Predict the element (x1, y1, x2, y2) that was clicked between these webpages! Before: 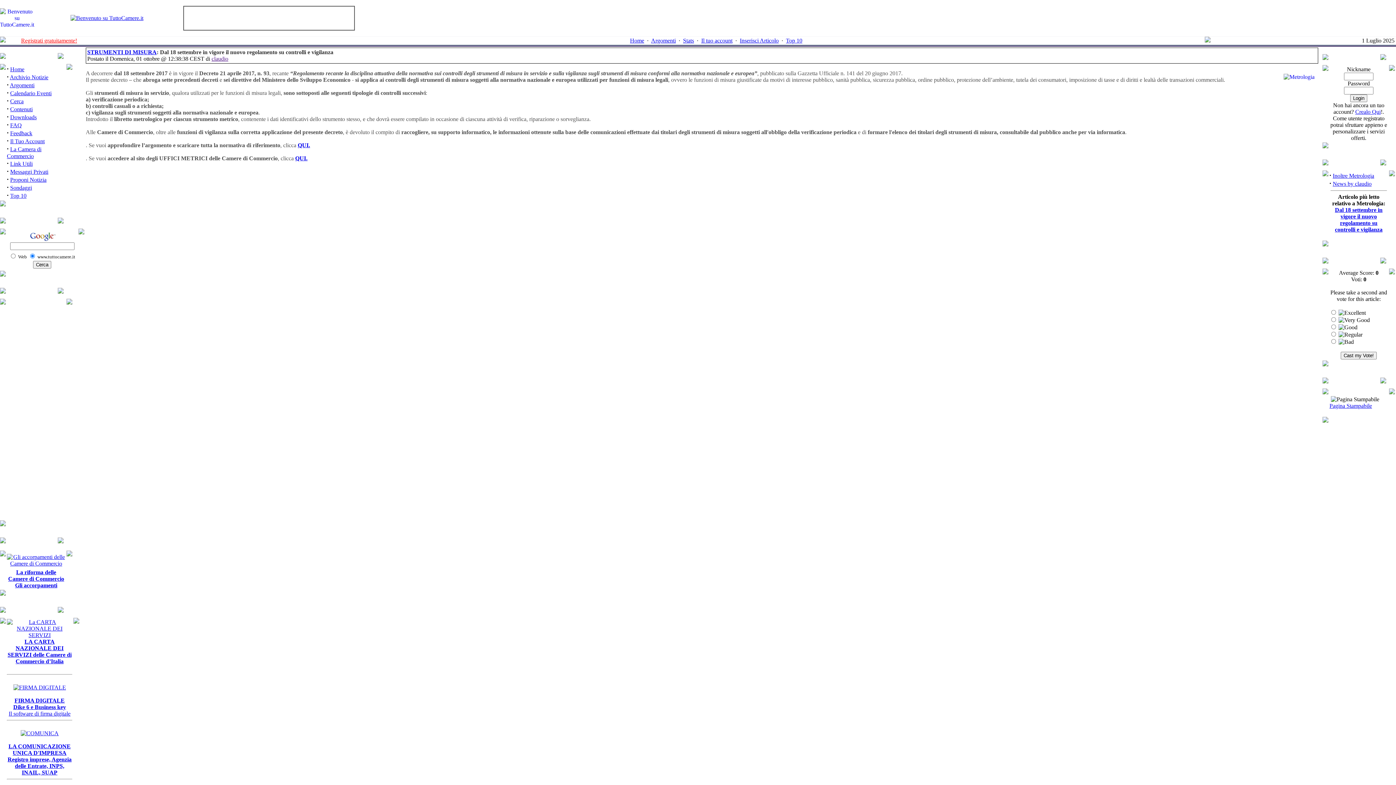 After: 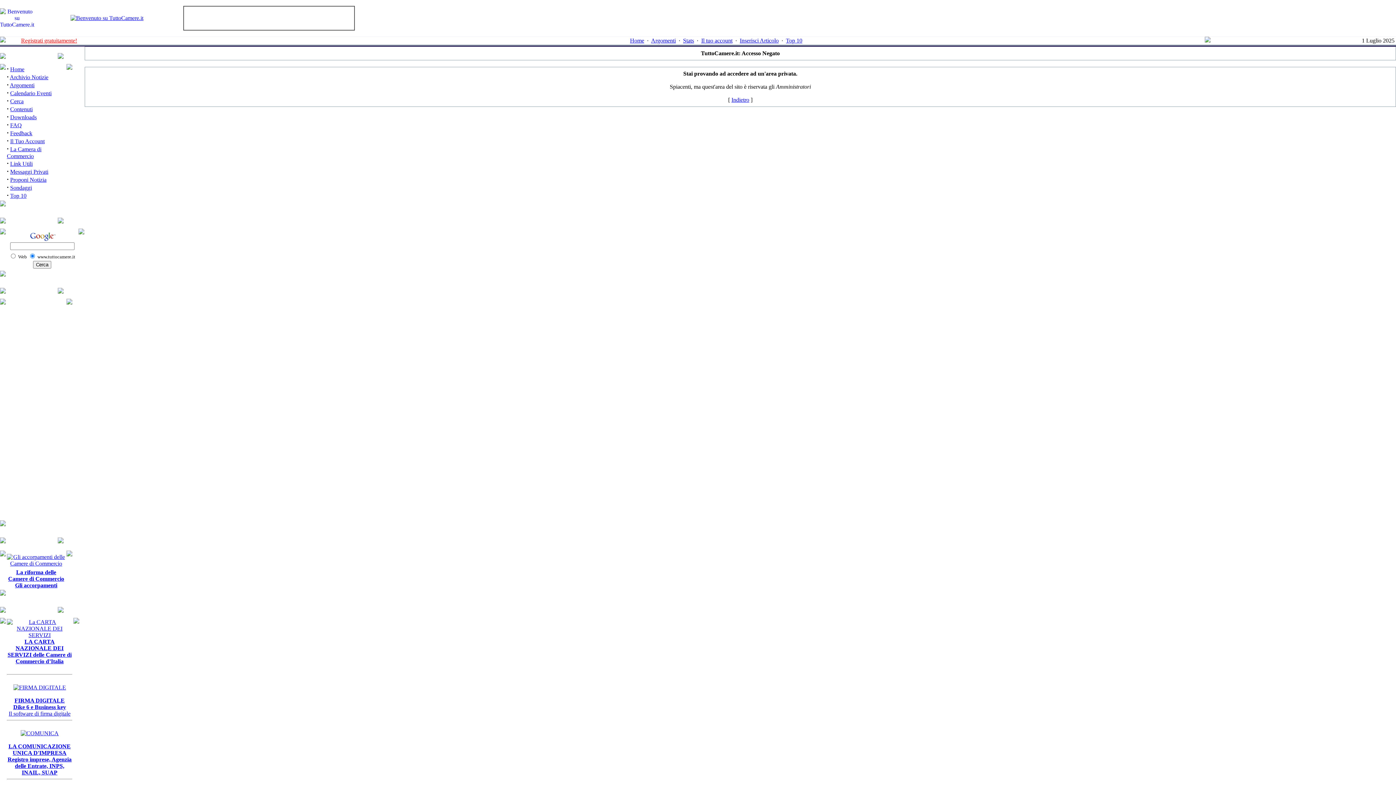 Action: label: Stats bbox: (683, 37, 694, 43)